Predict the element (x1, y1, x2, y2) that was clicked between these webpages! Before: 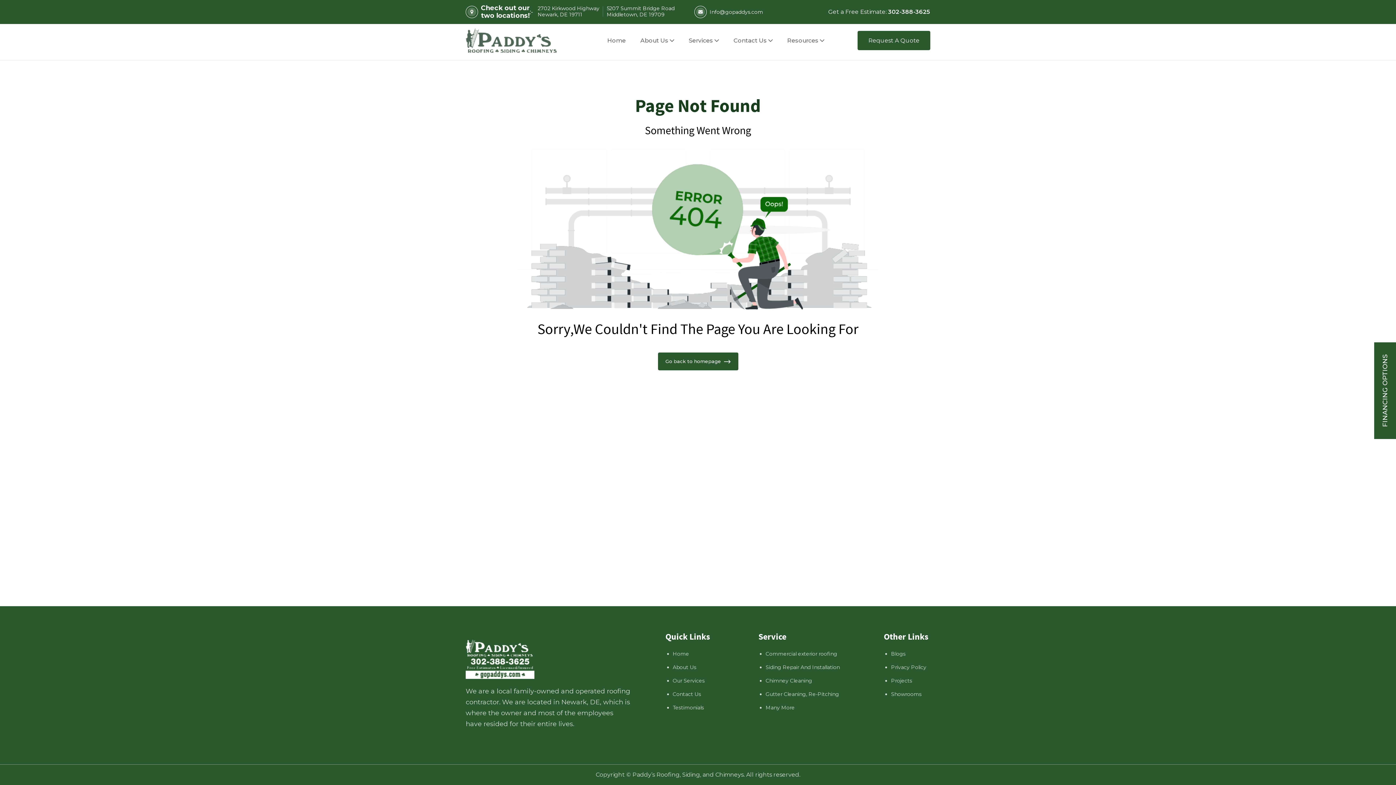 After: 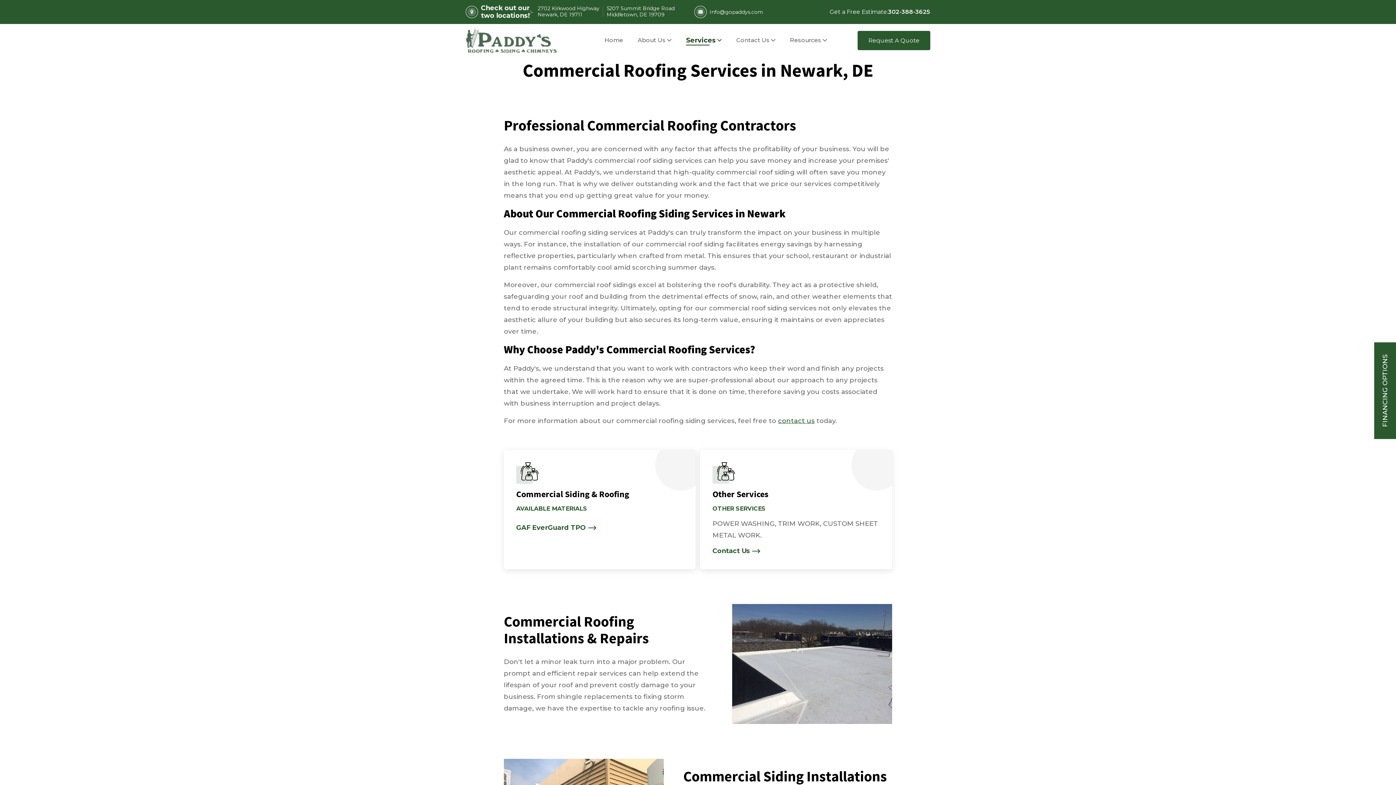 Action: label: Siding Repair And Installation bbox: (765, 664, 840, 670)